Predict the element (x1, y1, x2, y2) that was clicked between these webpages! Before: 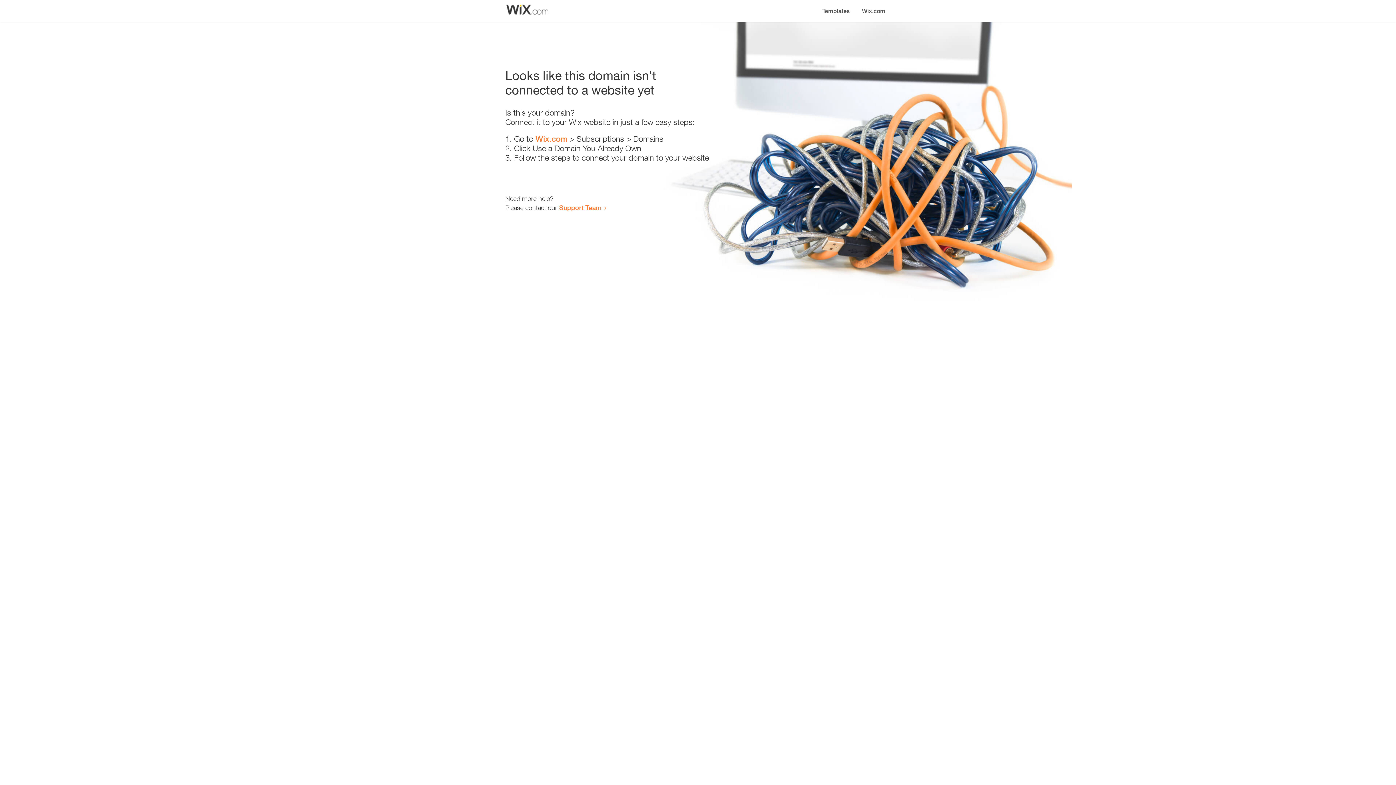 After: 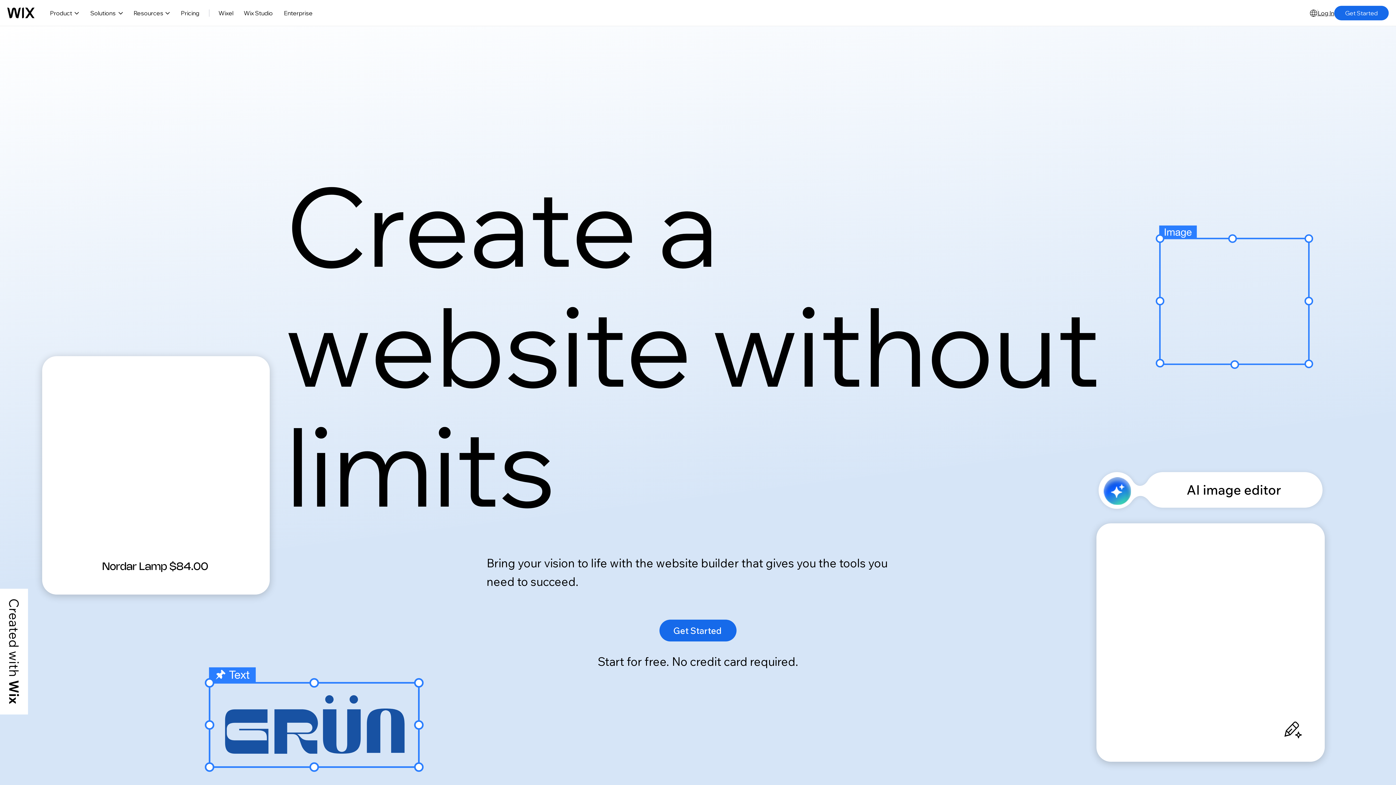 Action: bbox: (856, 0, 890, 14) label: Wix.com